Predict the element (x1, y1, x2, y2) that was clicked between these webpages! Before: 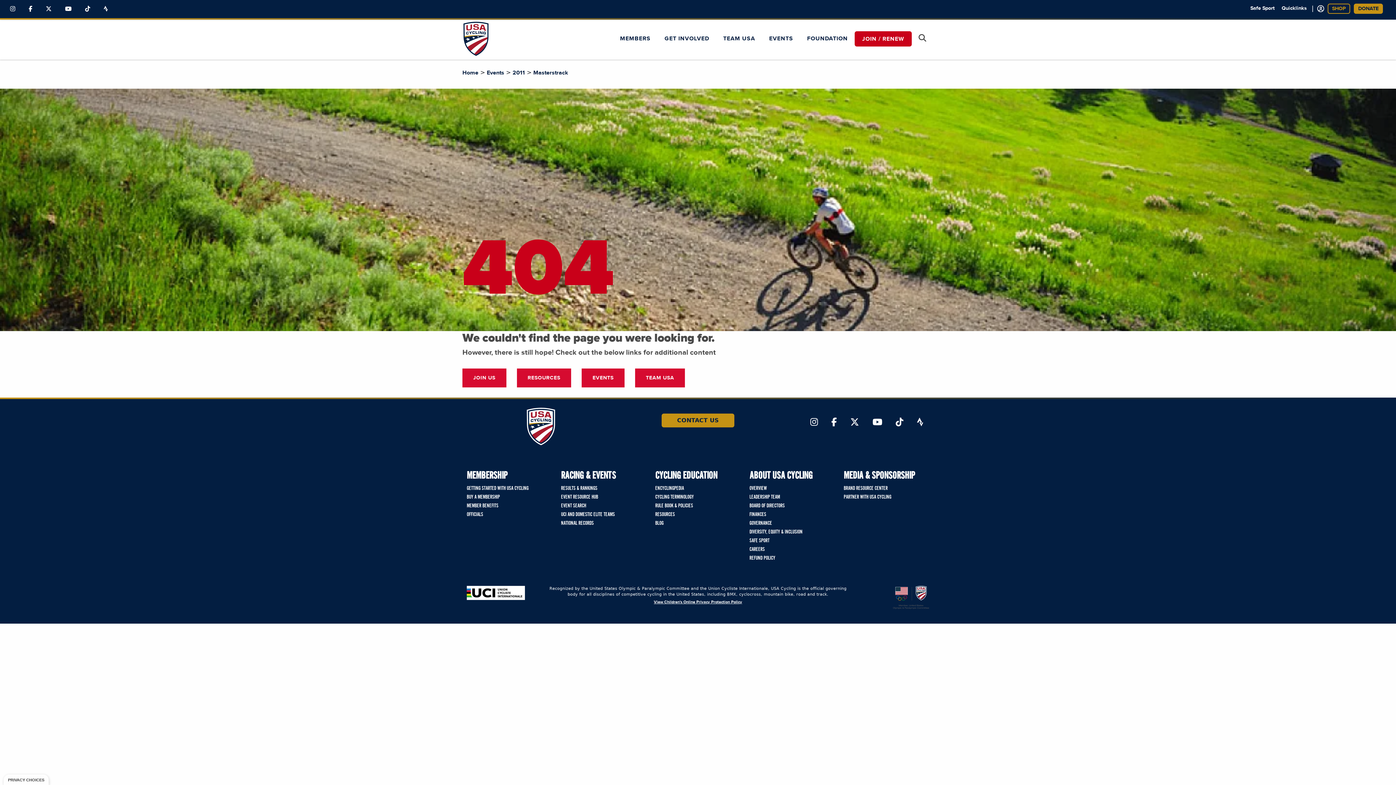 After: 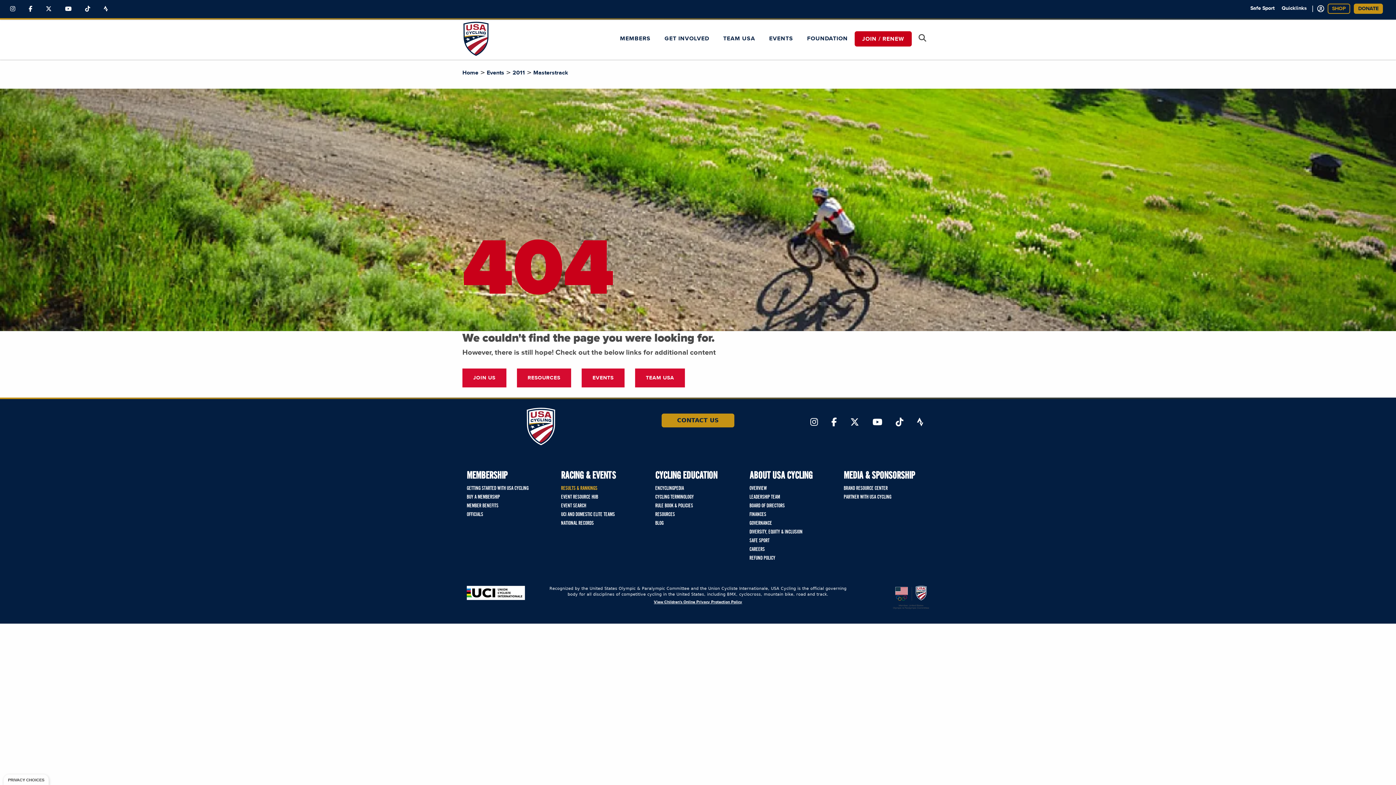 Action: bbox: (561, 484, 646, 493) label: RESULTS & RANKINGS